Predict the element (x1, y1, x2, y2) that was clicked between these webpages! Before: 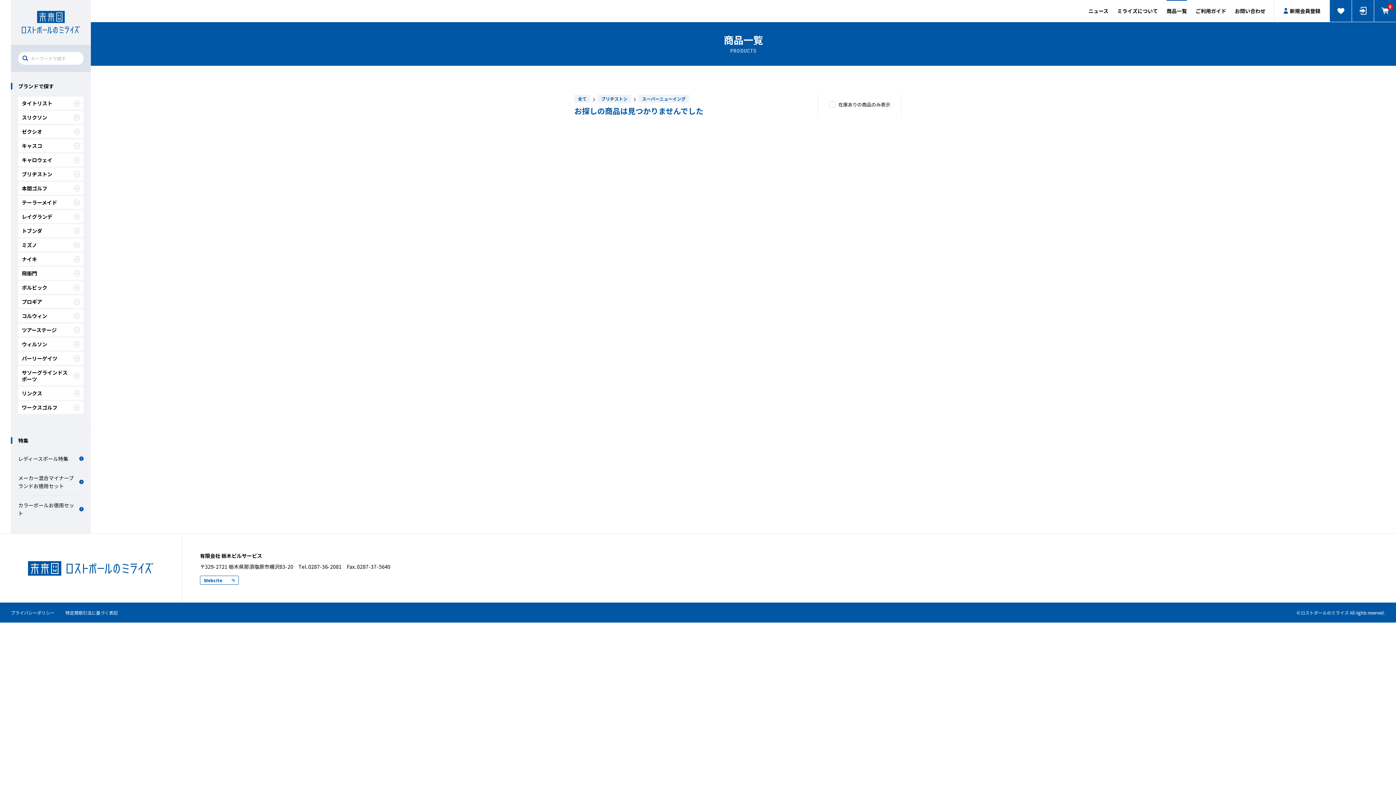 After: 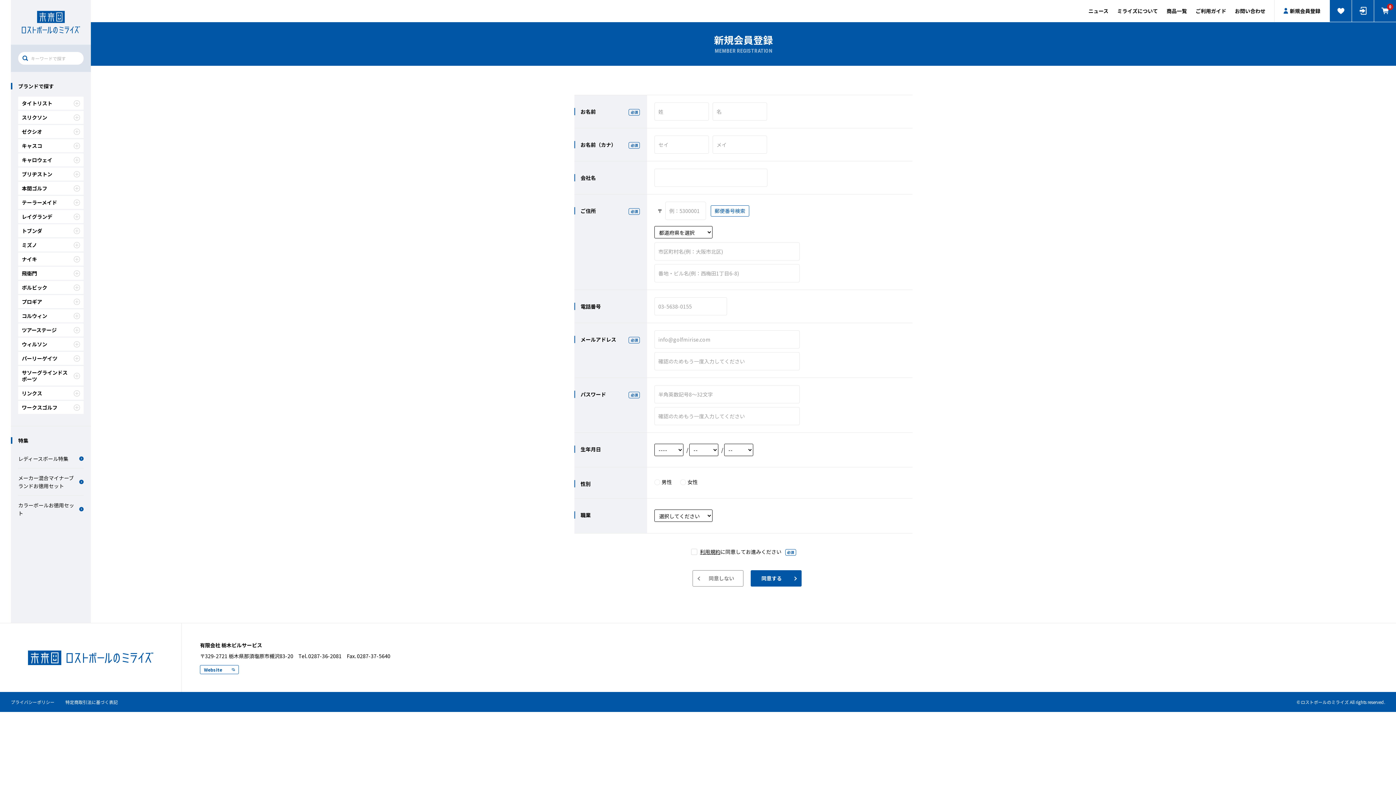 Action: bbox: (1274, 0, 1329, 21) label: 新規会員登録